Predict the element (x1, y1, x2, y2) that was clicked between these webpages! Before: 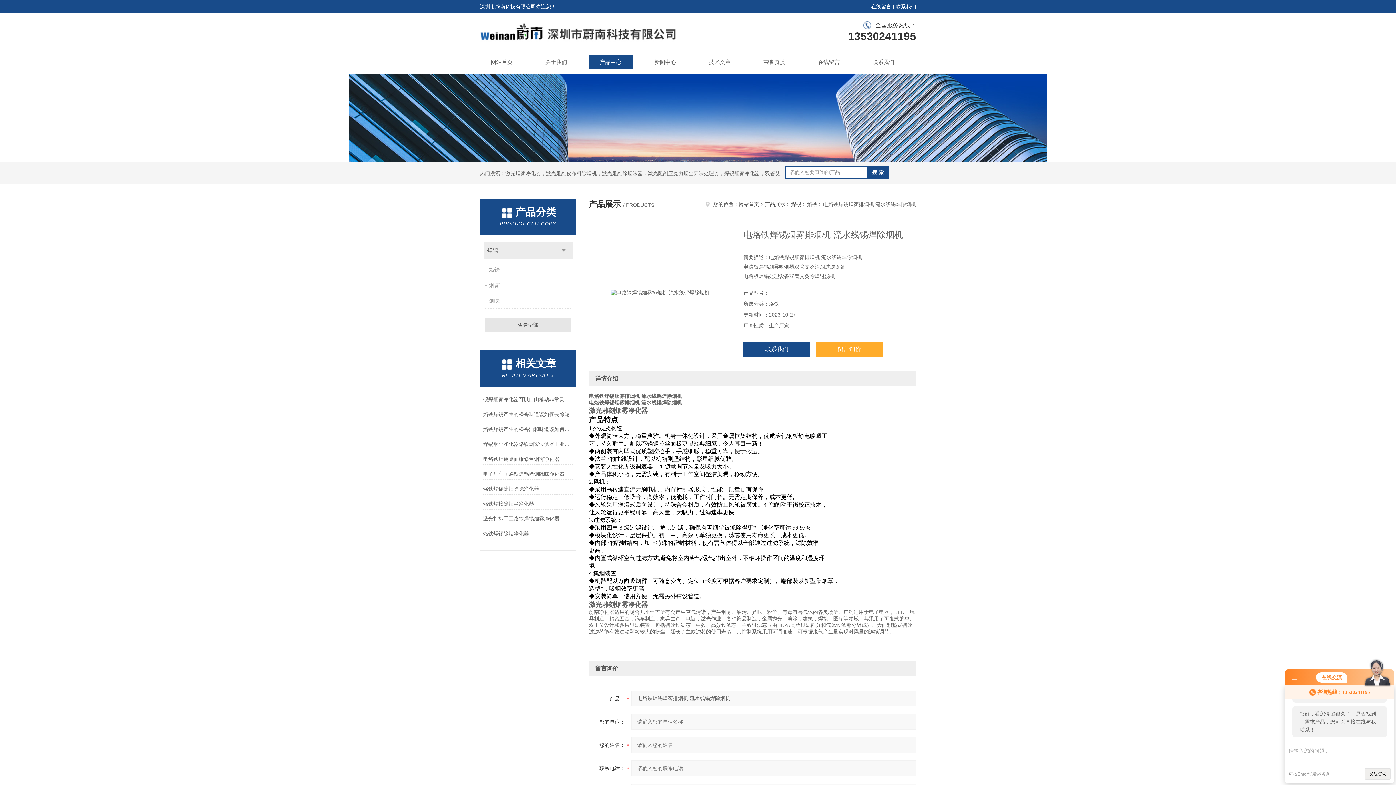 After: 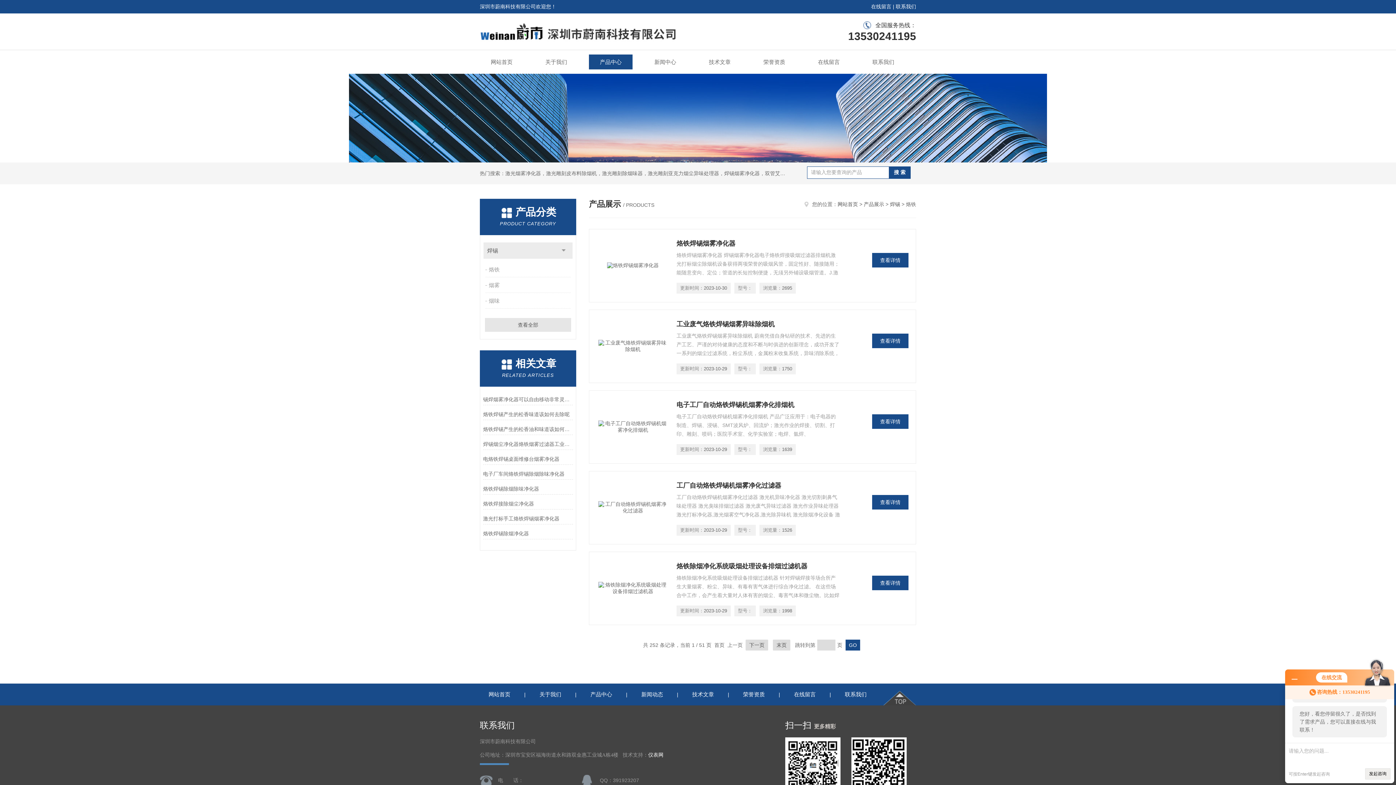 Action: label: 烙铁 bbox: (485, 262, 572, 277)